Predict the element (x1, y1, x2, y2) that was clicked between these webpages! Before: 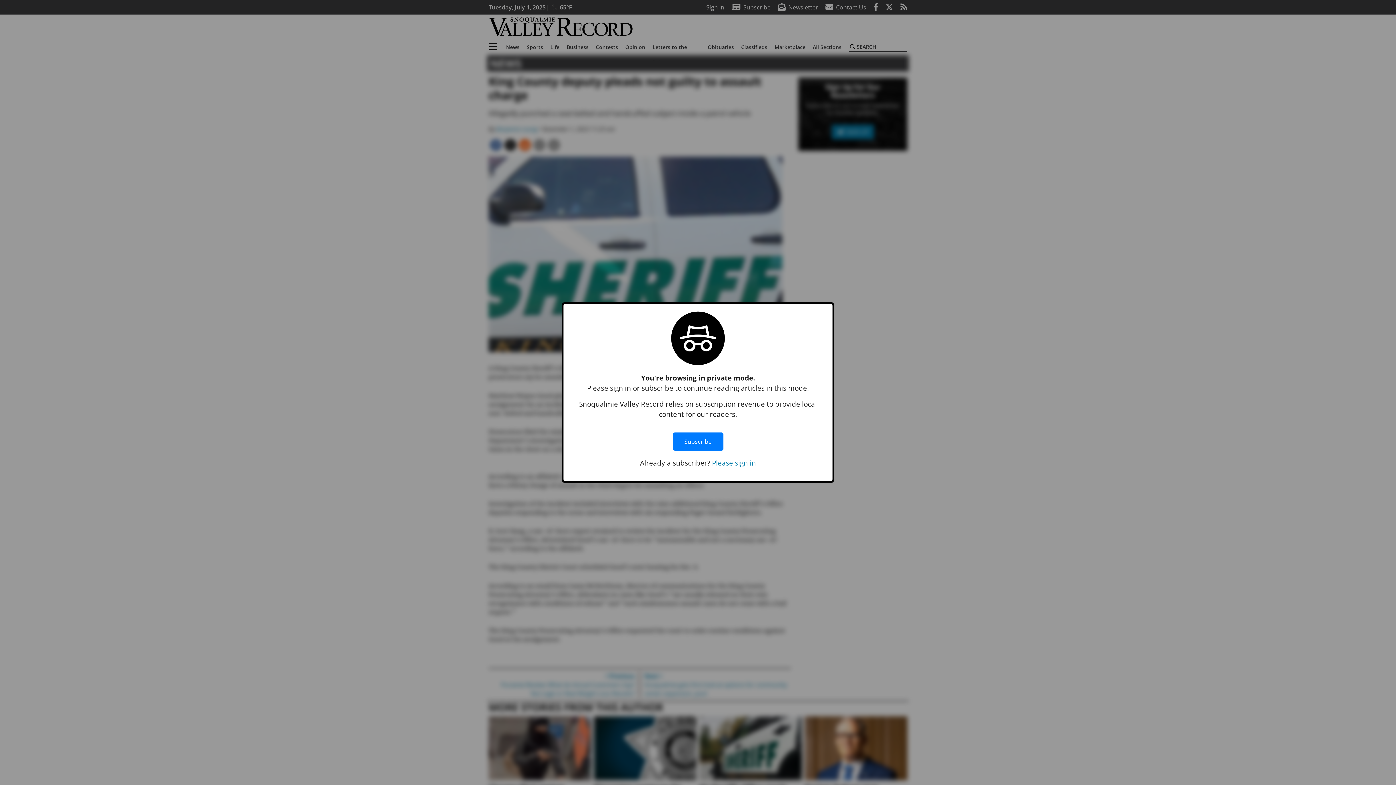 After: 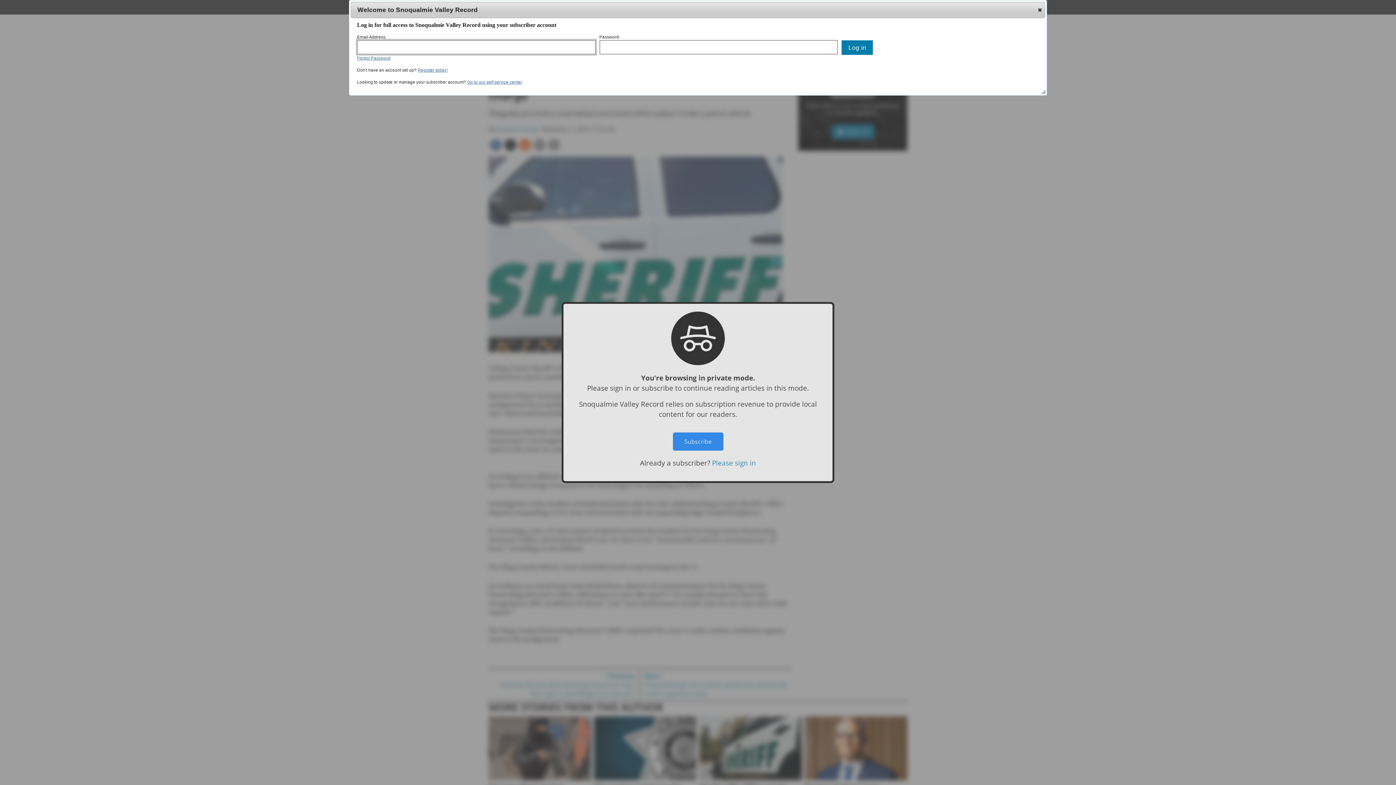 Action: label: Please sign in bbox: (712, 458, 756, 467)